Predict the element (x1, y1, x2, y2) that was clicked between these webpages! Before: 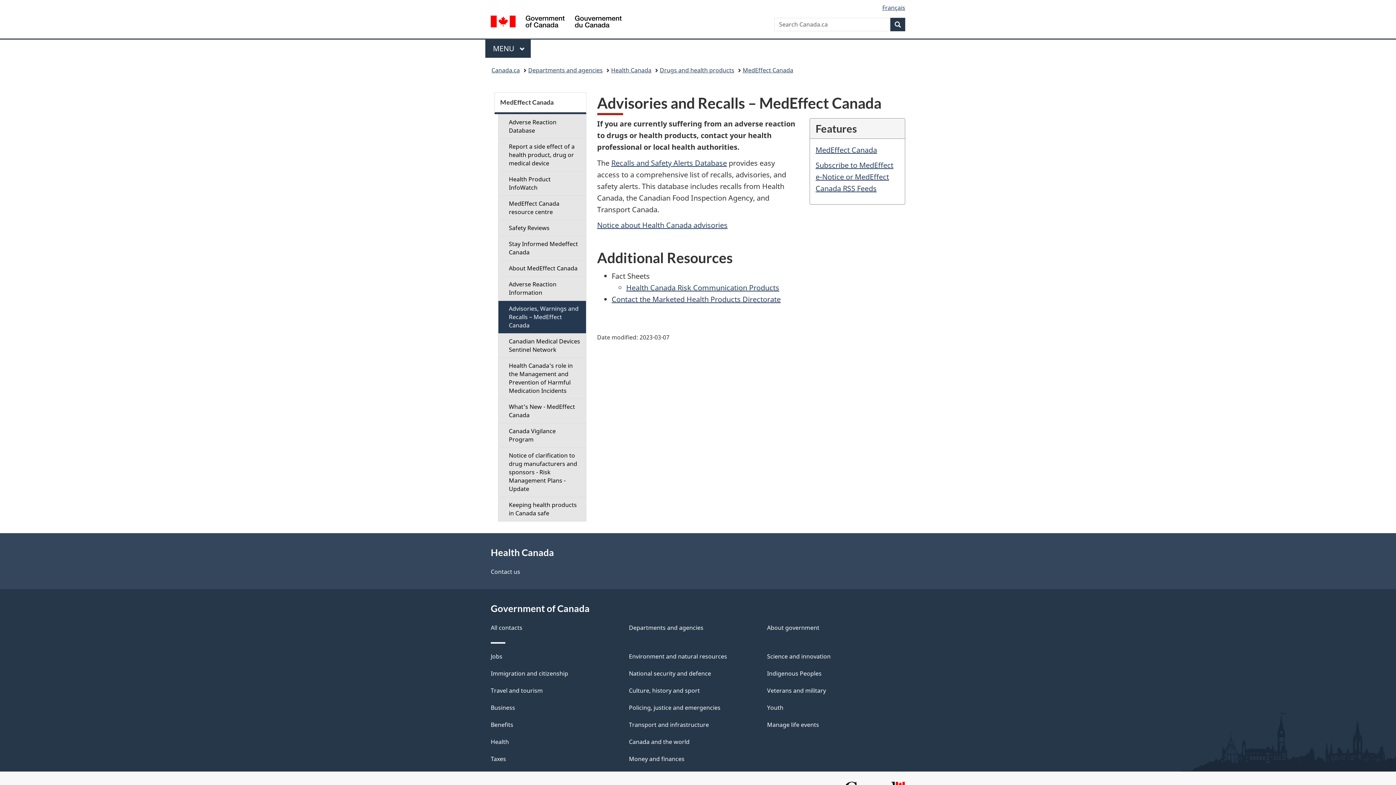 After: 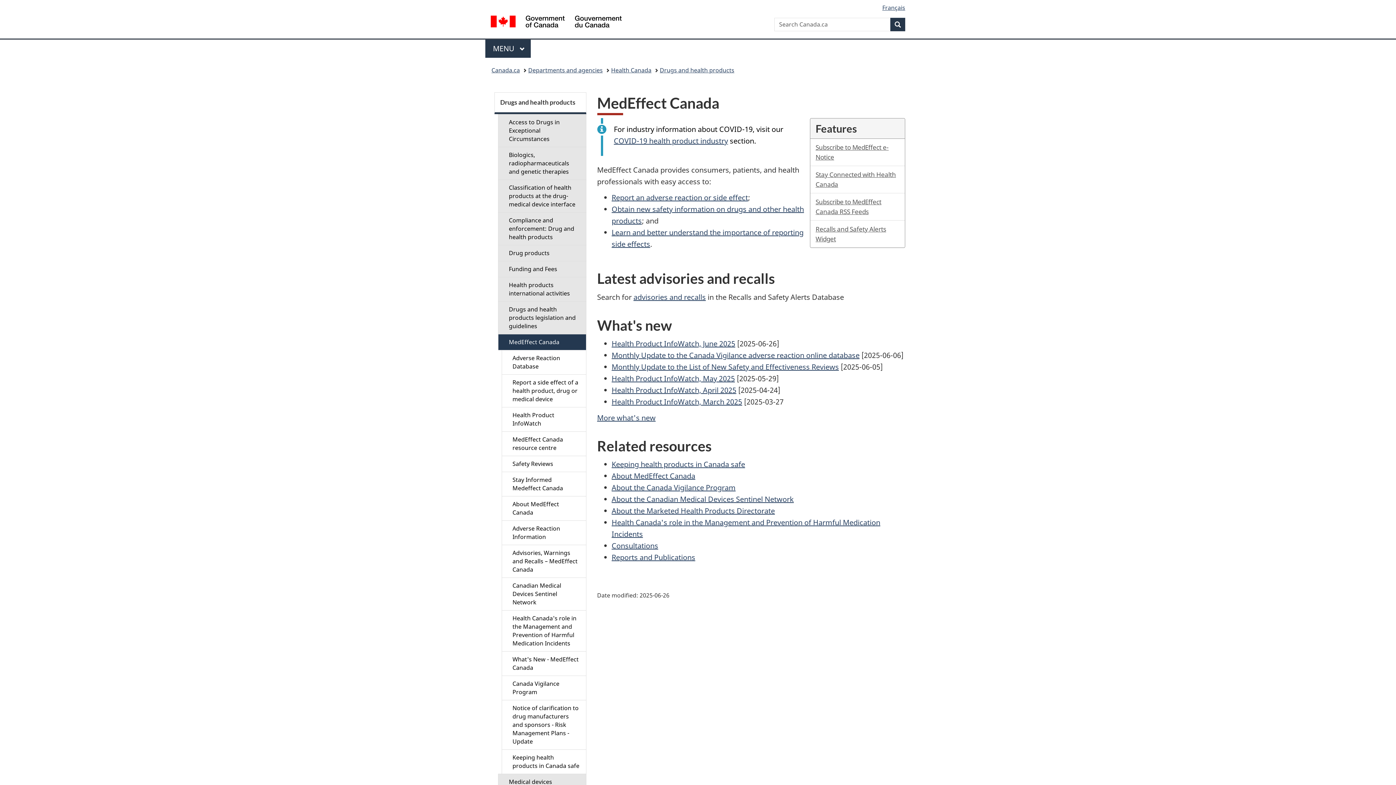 Action: bbox: (742, 64, 793, 76) label: MedEffect Canada